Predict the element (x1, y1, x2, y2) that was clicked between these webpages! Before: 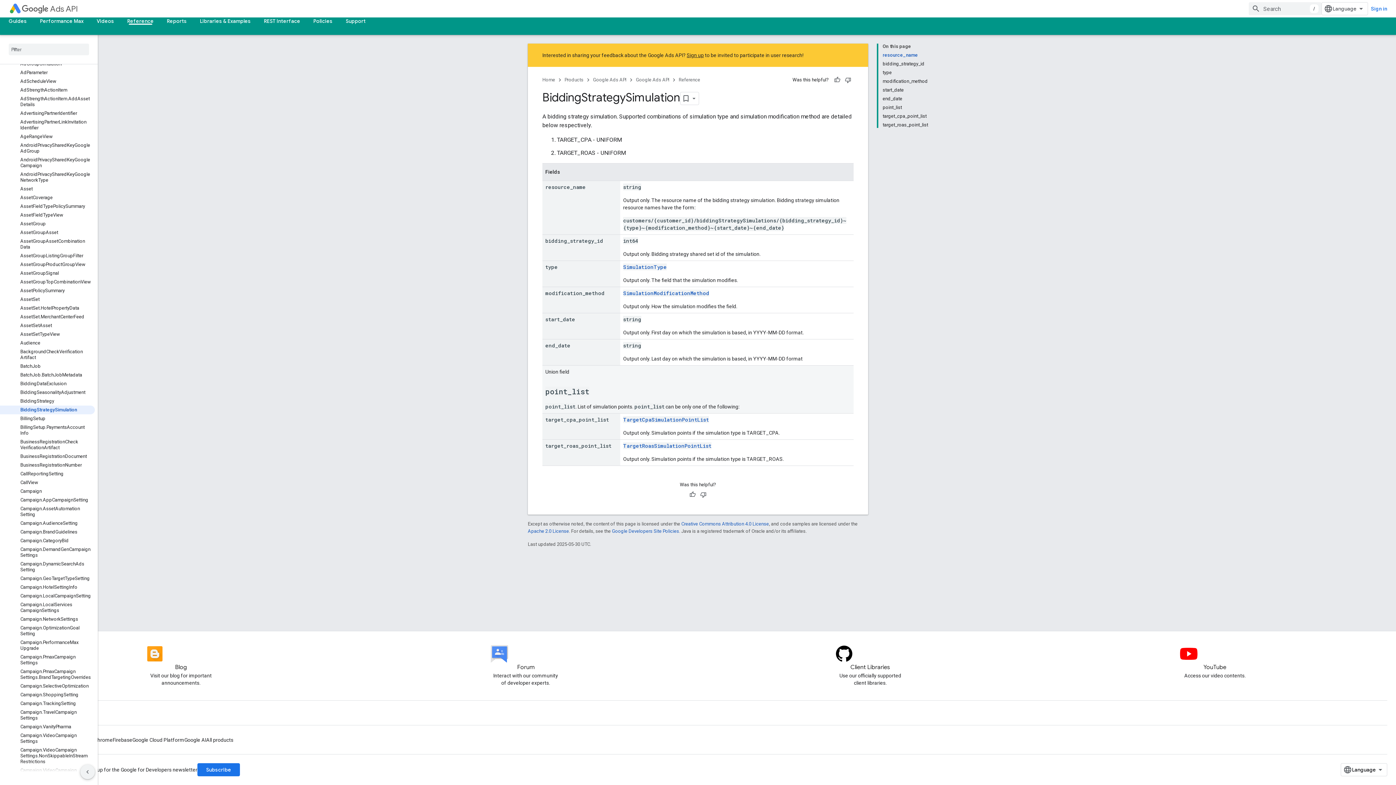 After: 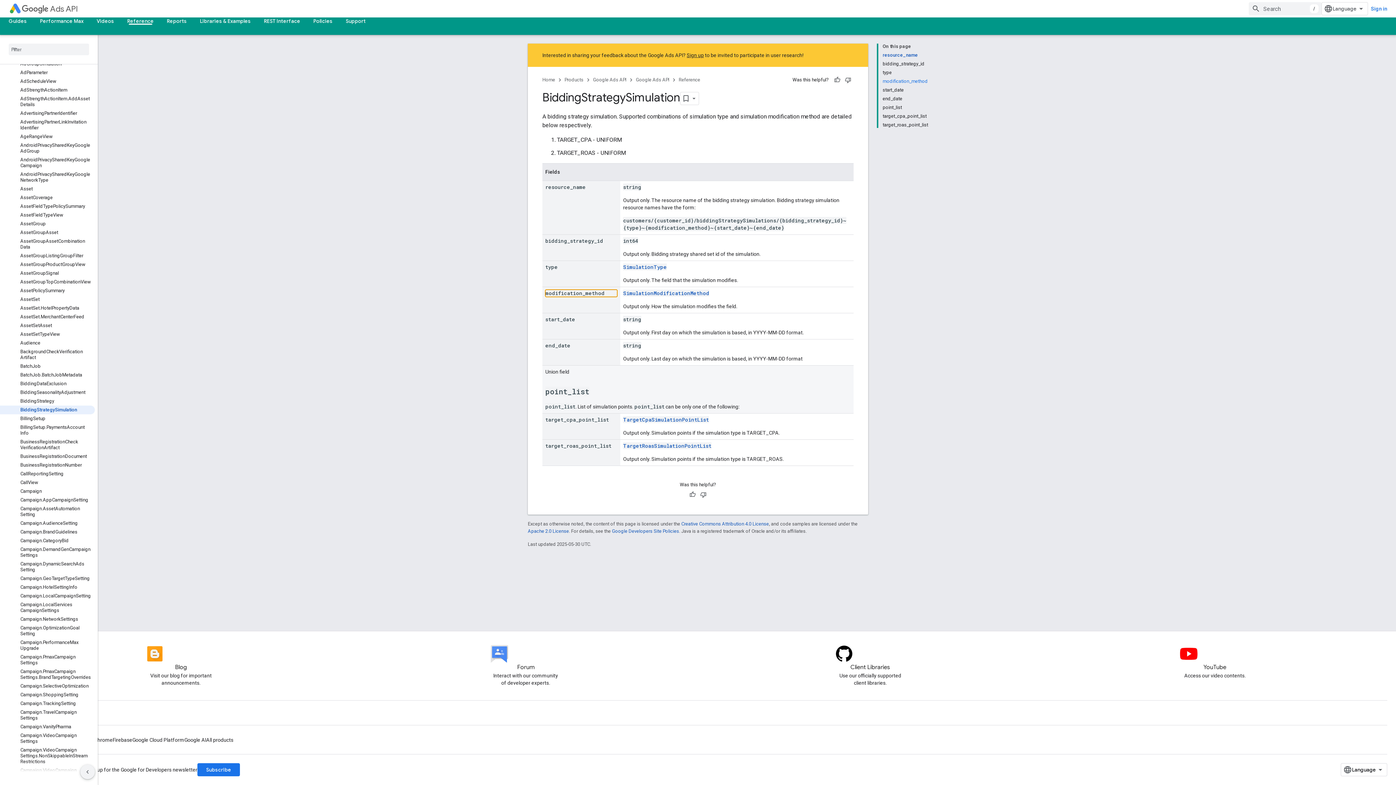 Action: bbox: (882, 77, 928, 85) label: modification_method